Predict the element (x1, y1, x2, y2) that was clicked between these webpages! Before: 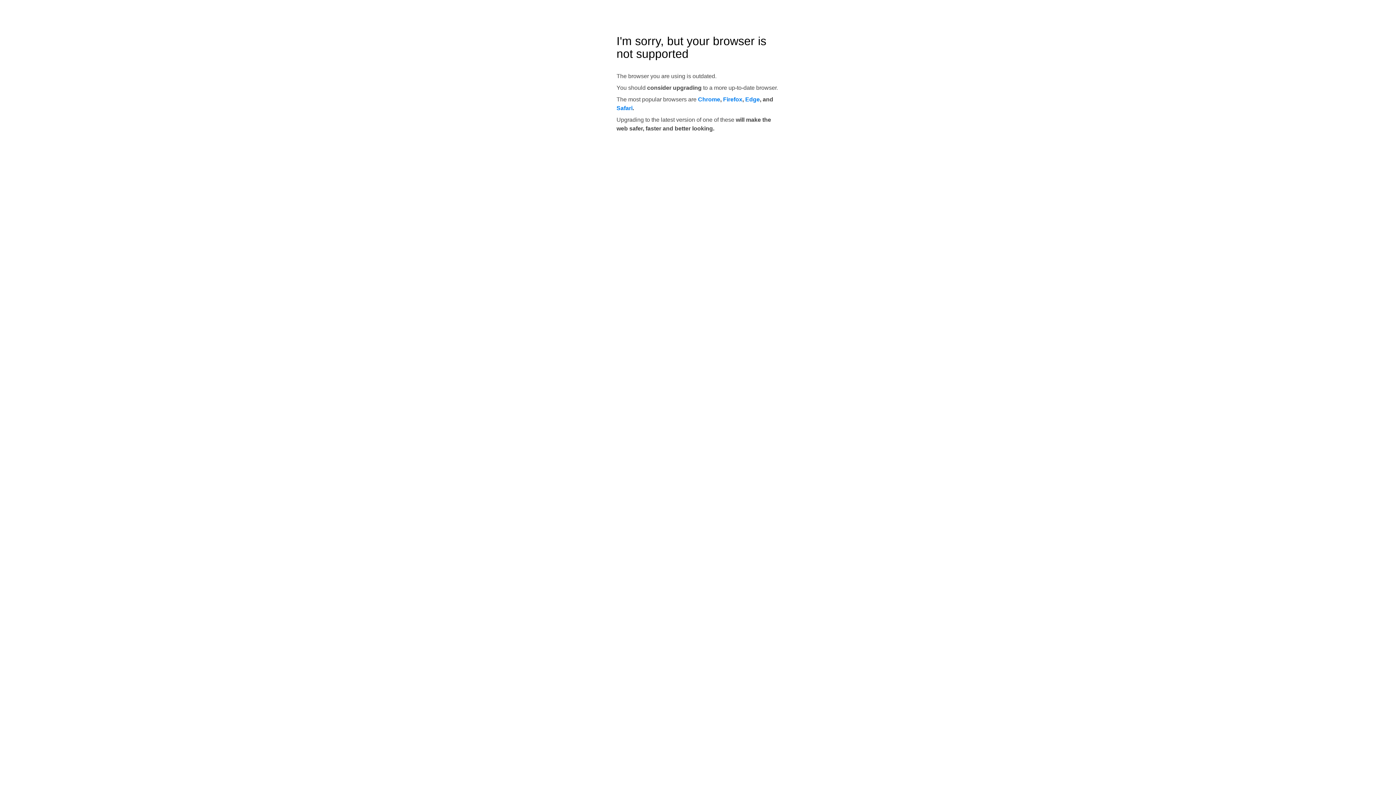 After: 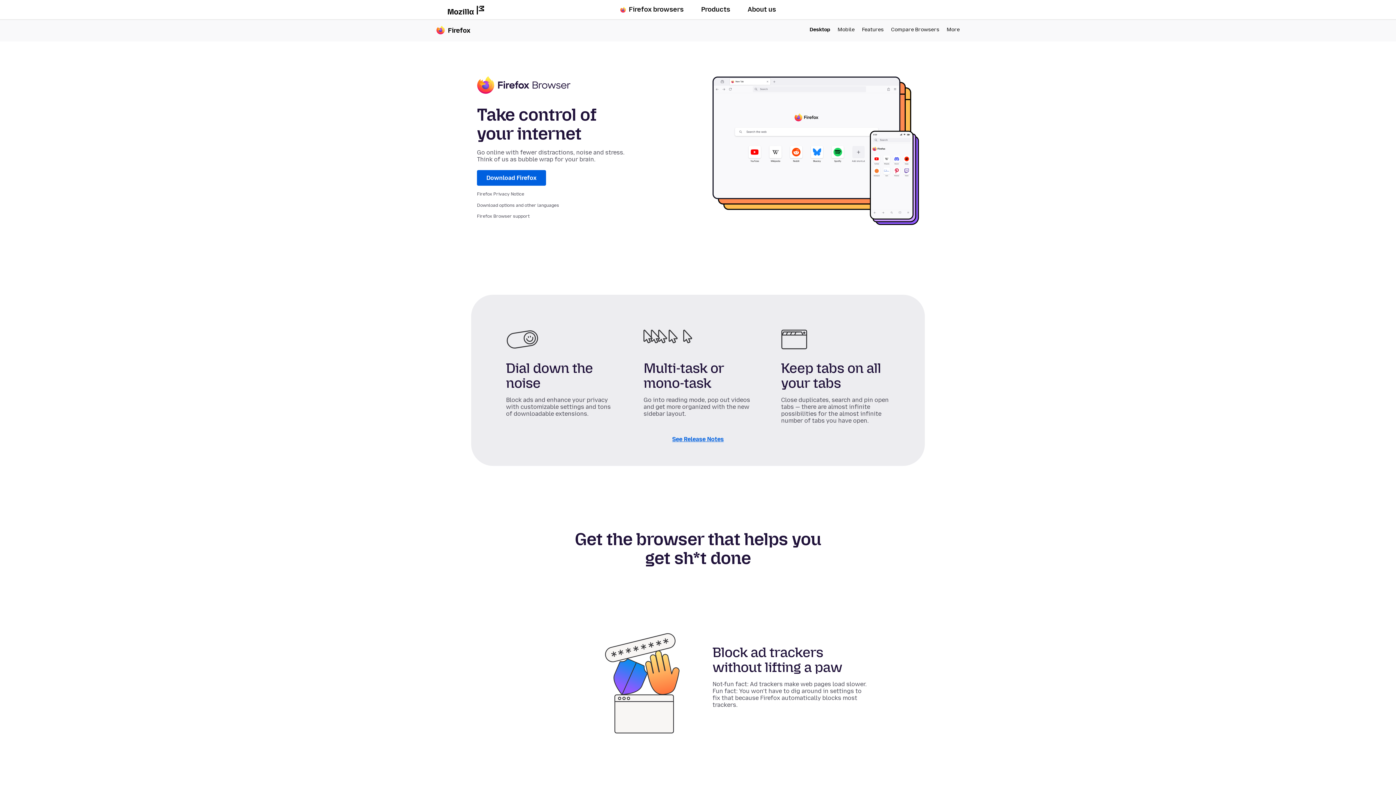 Action: label: Firefox bbox: (723, 96, 742, 102)